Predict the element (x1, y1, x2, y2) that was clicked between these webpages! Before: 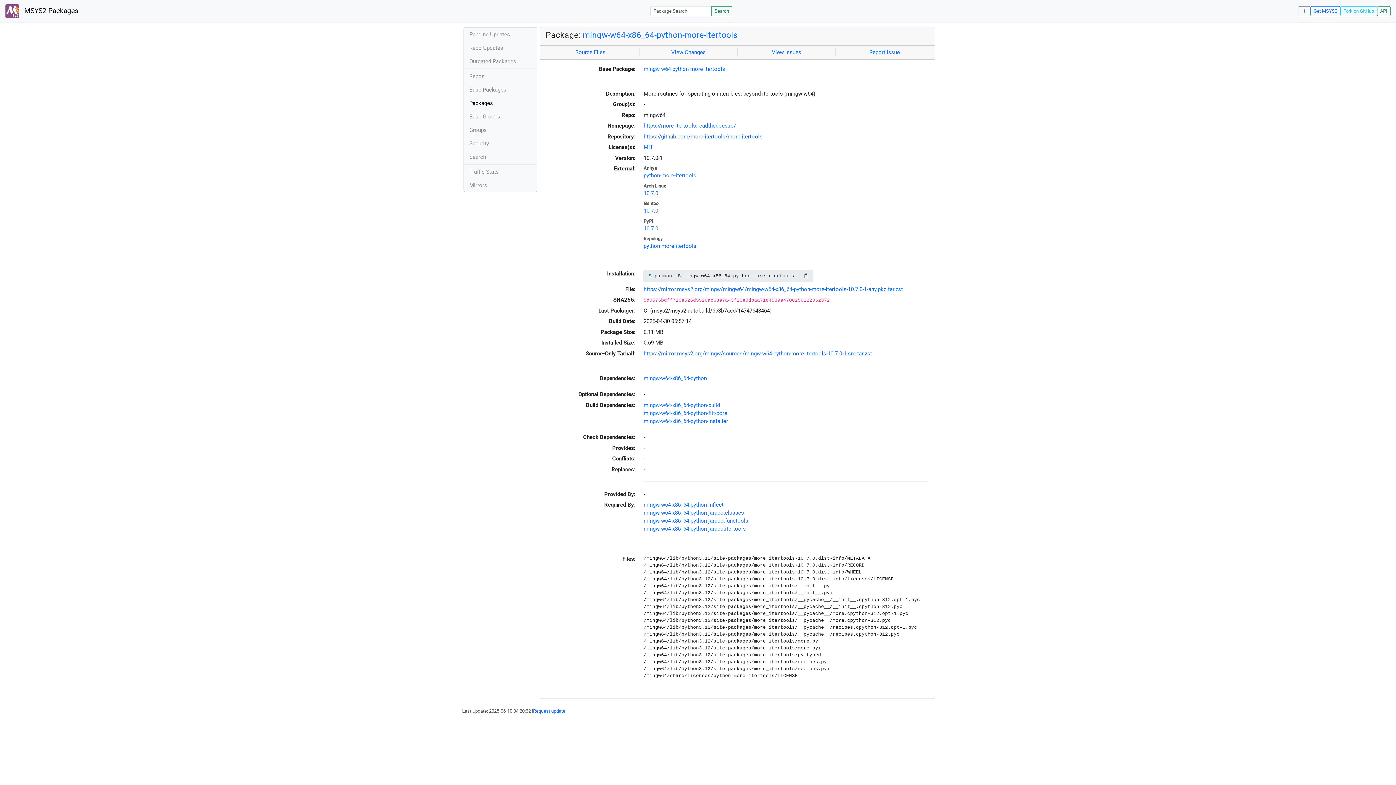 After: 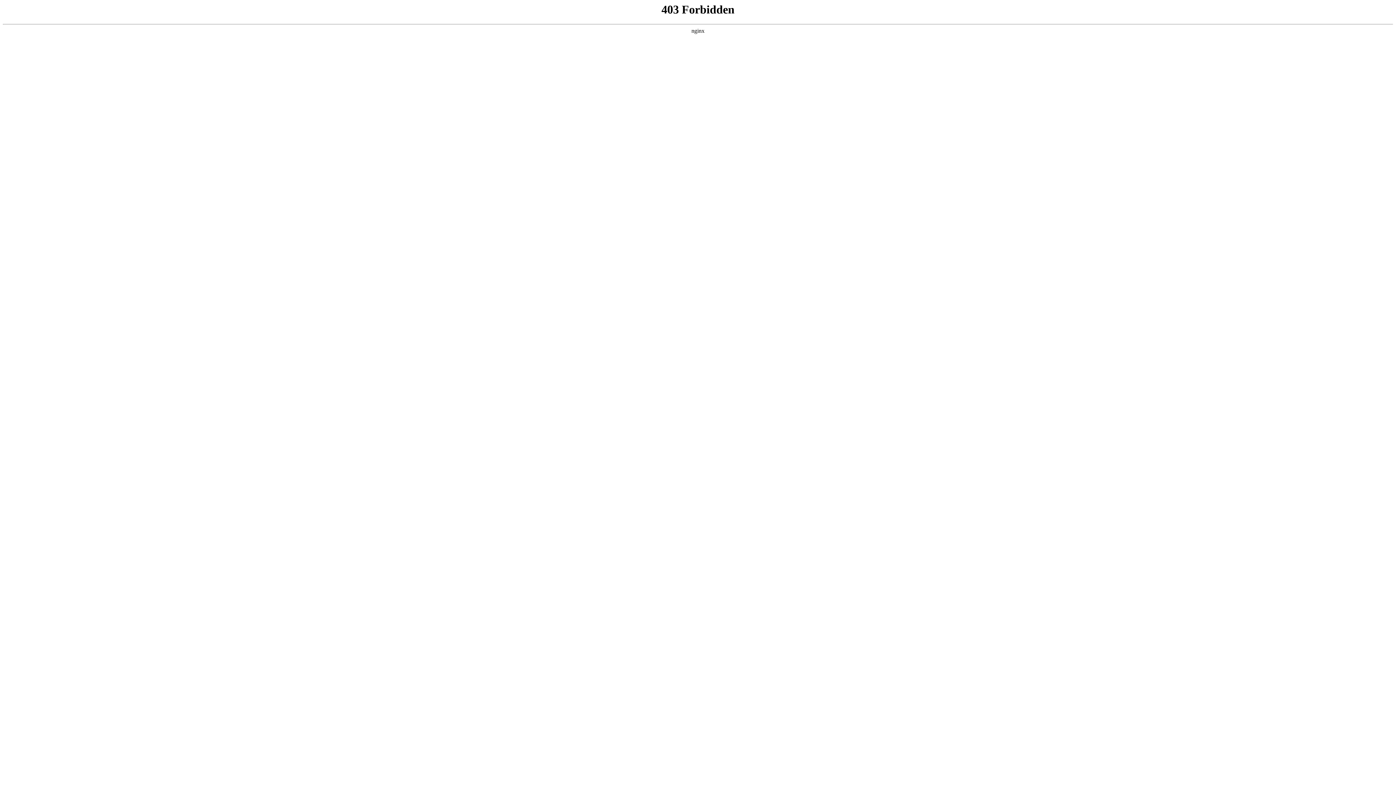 Action: label: python-more-itertools bbox: (643, 243, 696, 249)